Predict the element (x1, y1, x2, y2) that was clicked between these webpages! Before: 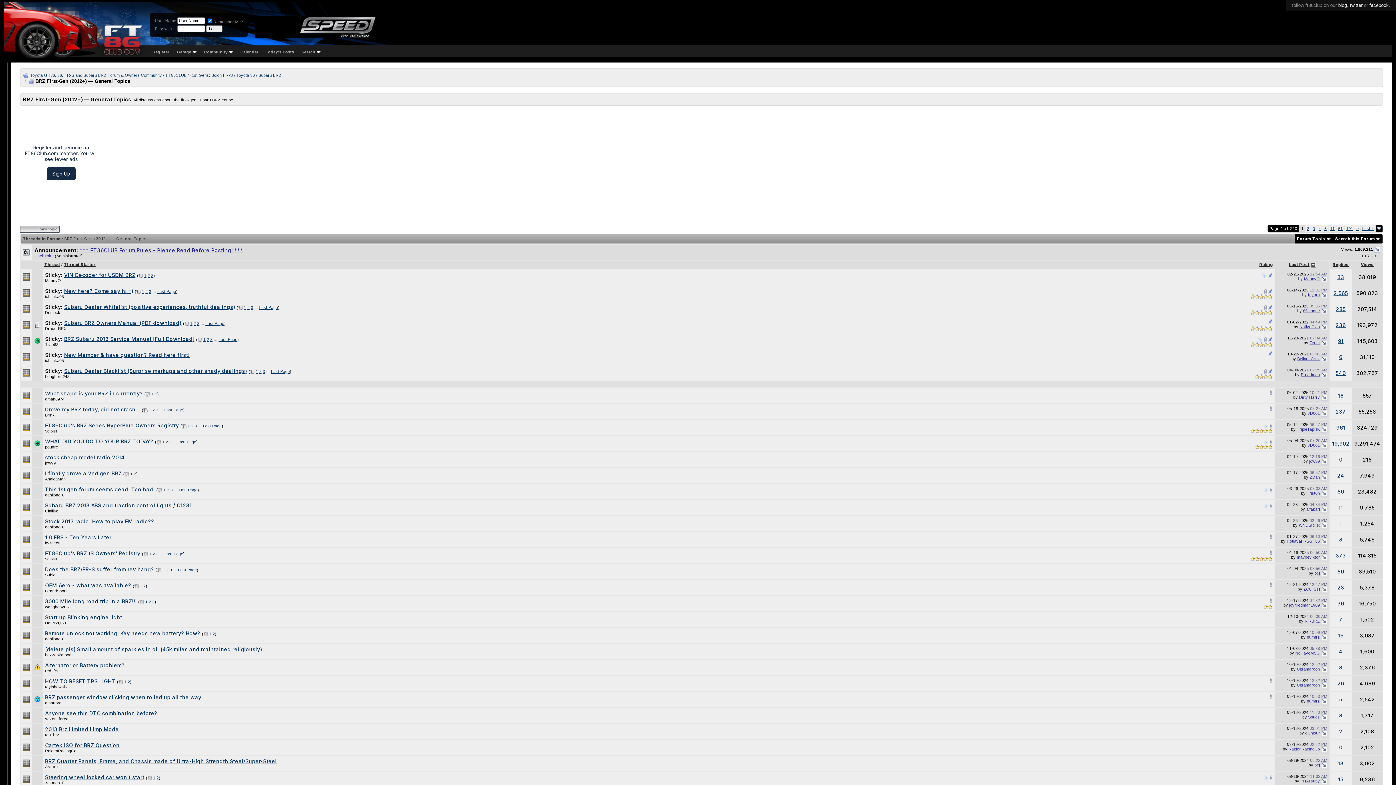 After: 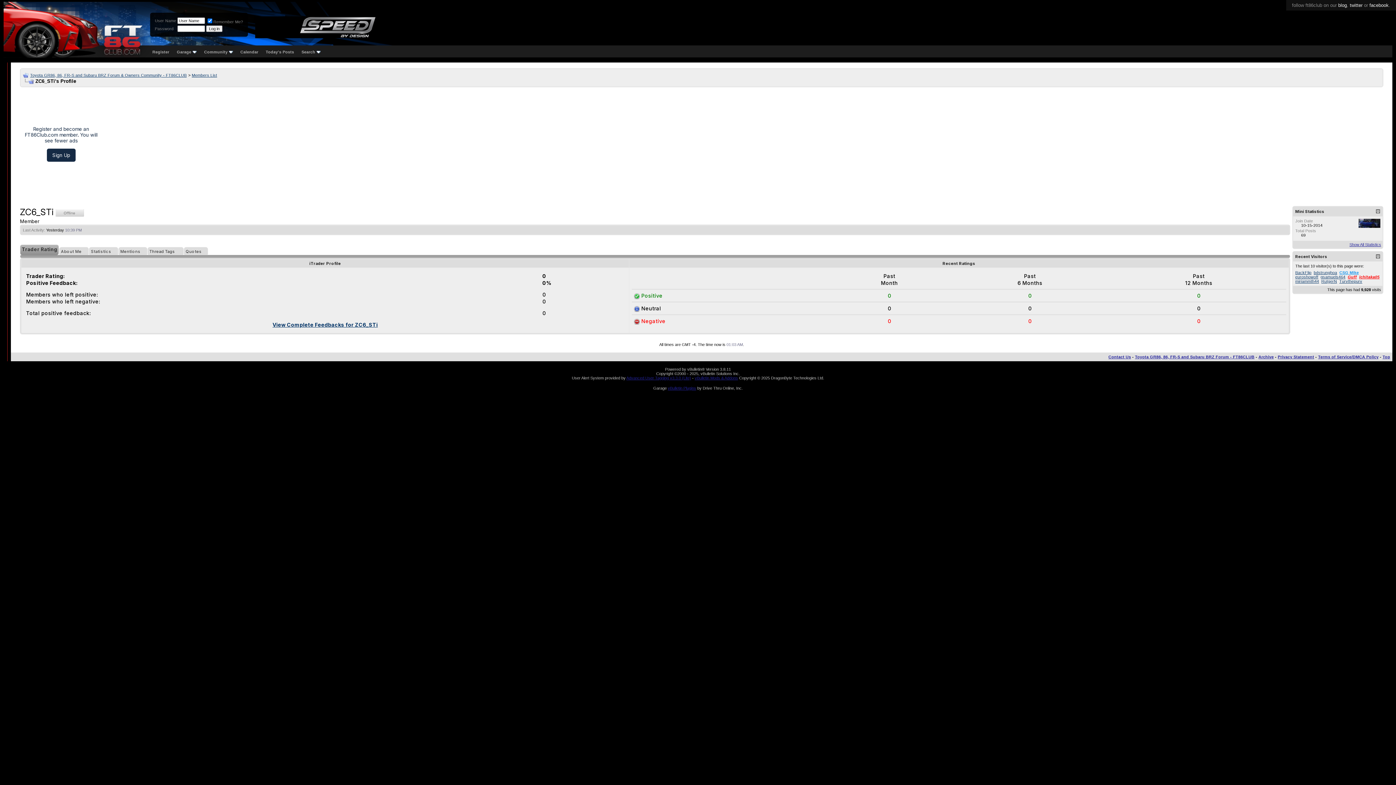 Action: label: ZC6_STi bbox: (1303, 587, 1320, 591)